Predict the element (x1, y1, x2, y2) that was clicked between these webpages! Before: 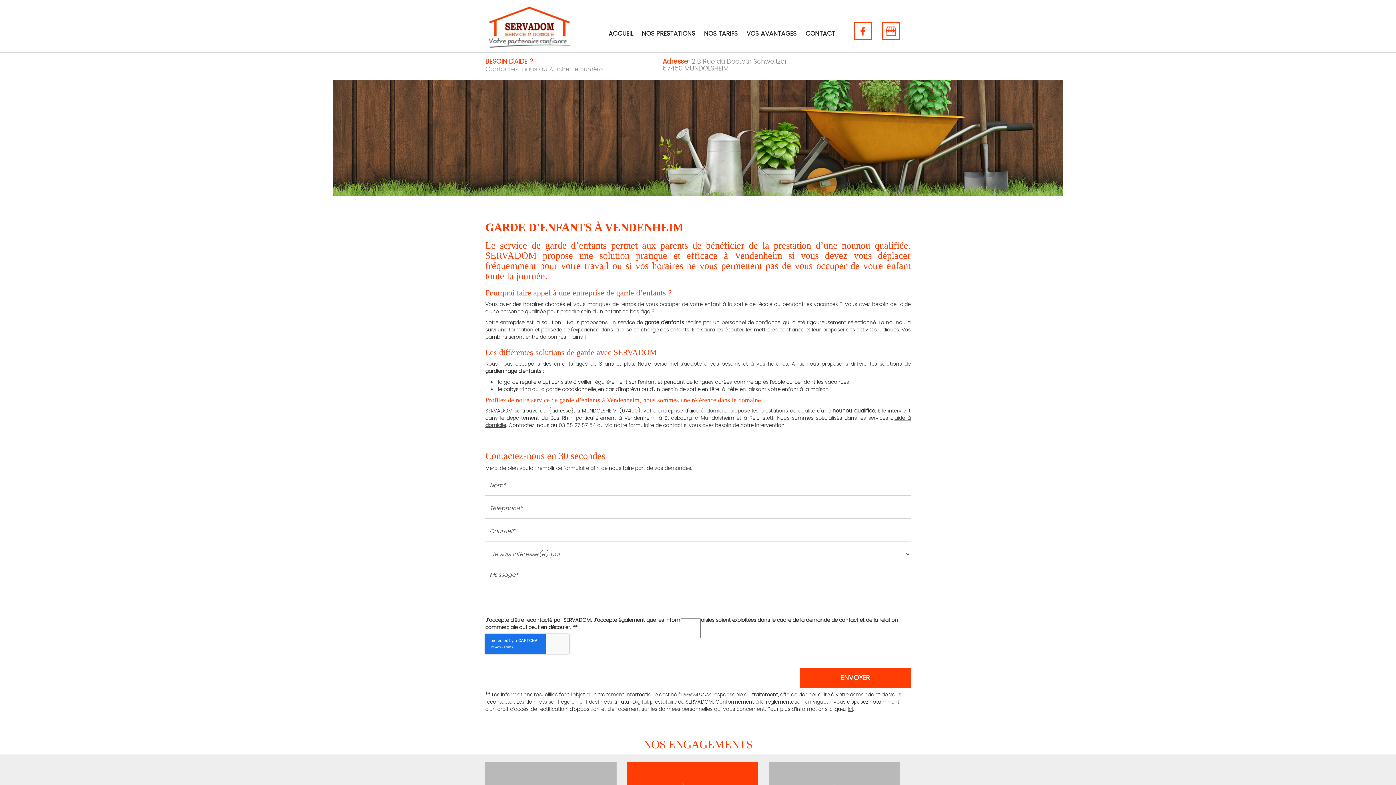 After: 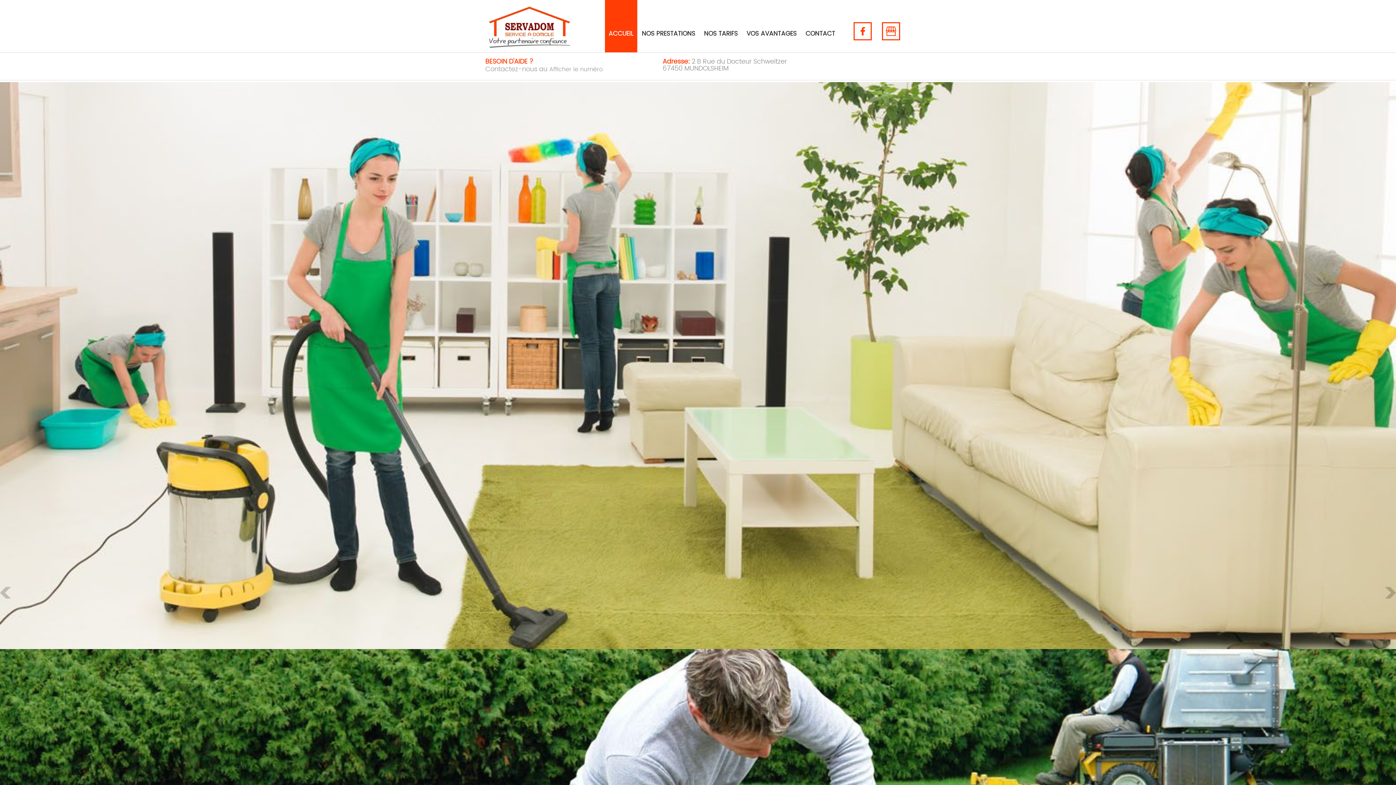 Action: bbox: (486, 22, 572, 30)